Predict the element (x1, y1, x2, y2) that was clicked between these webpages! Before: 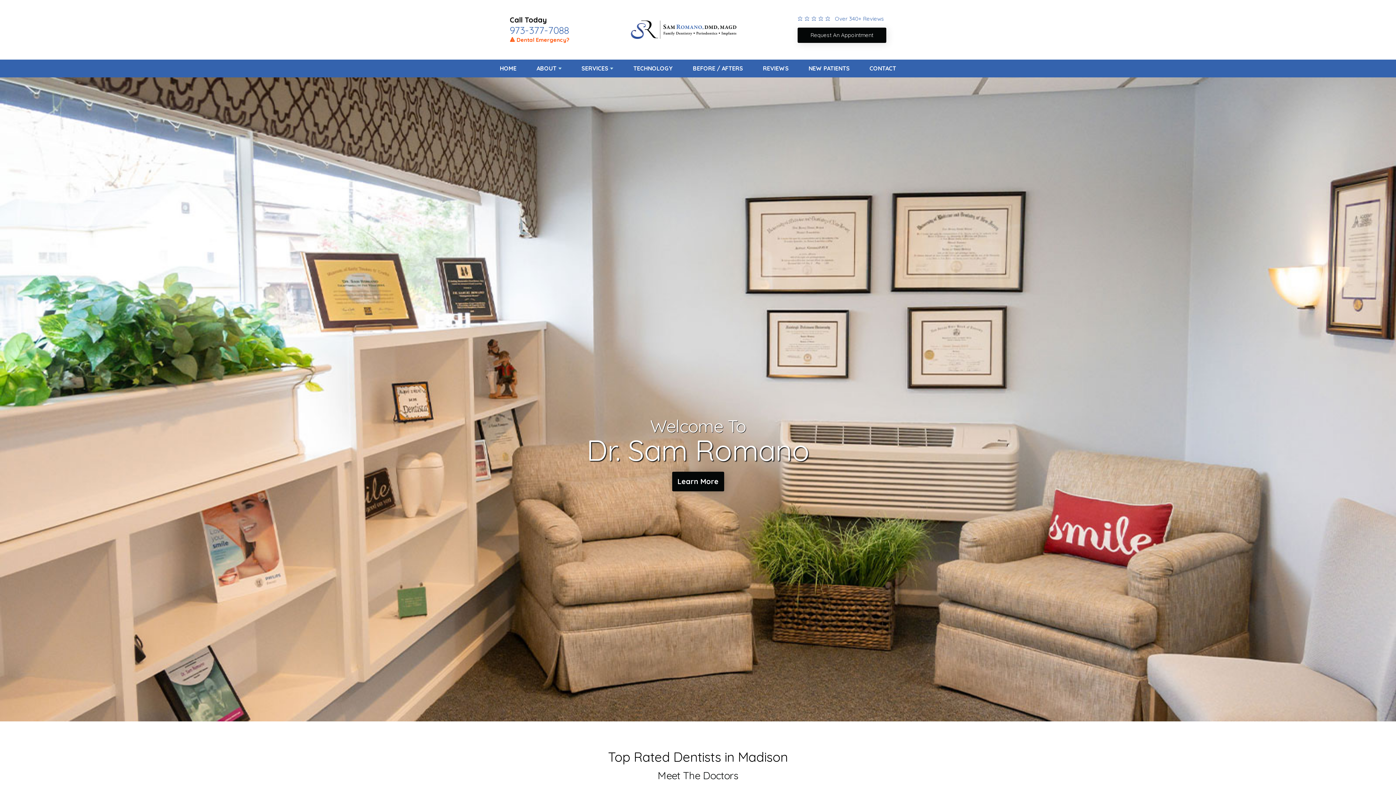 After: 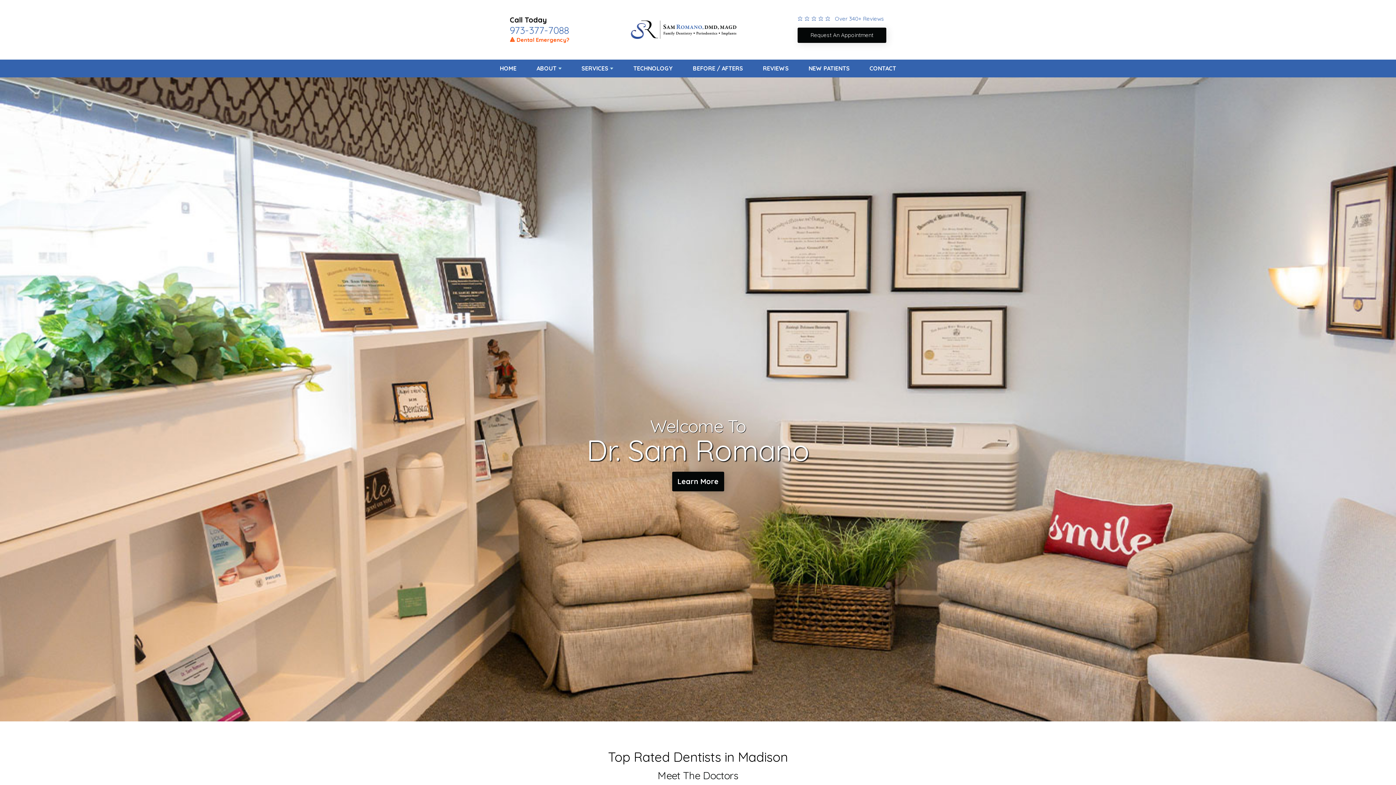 Action: bbox: (628, 9, 737, 50)